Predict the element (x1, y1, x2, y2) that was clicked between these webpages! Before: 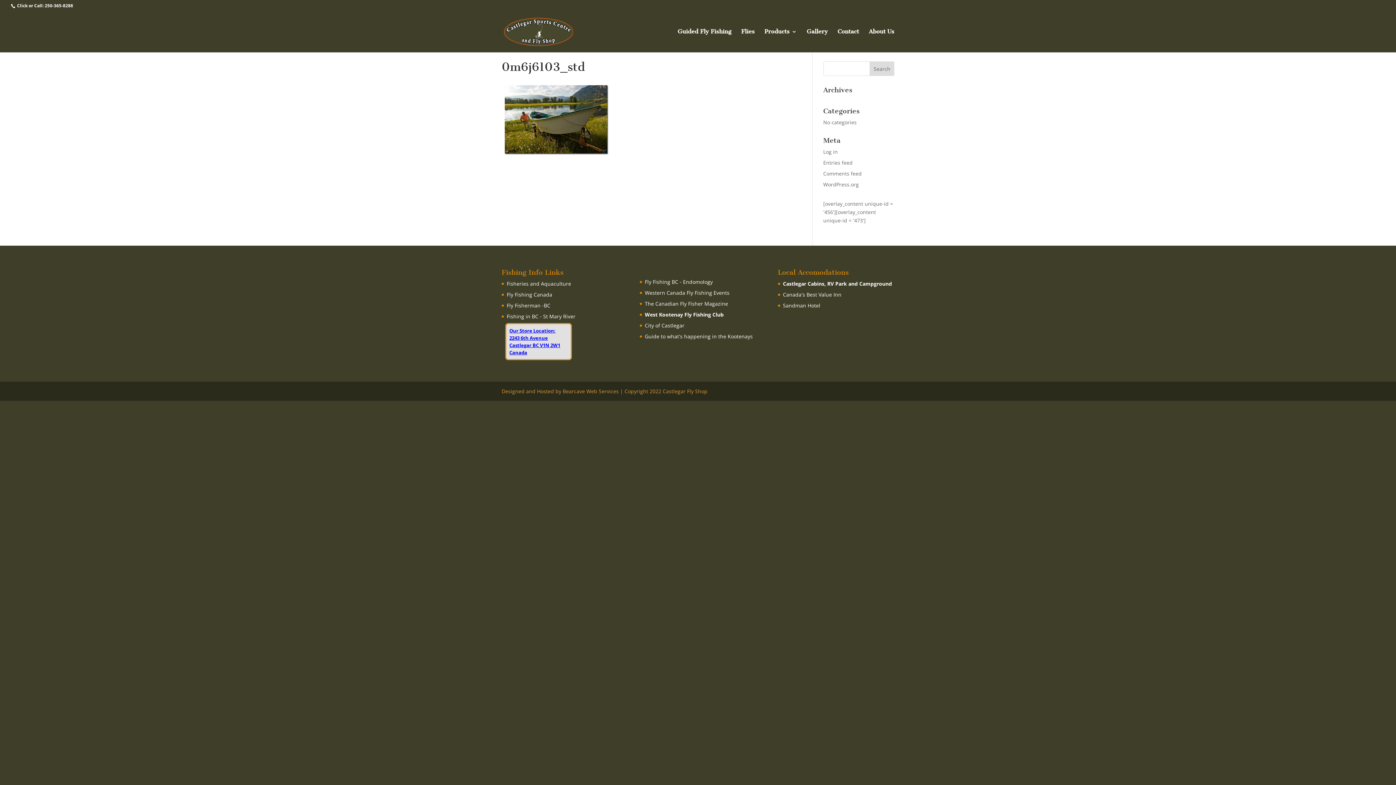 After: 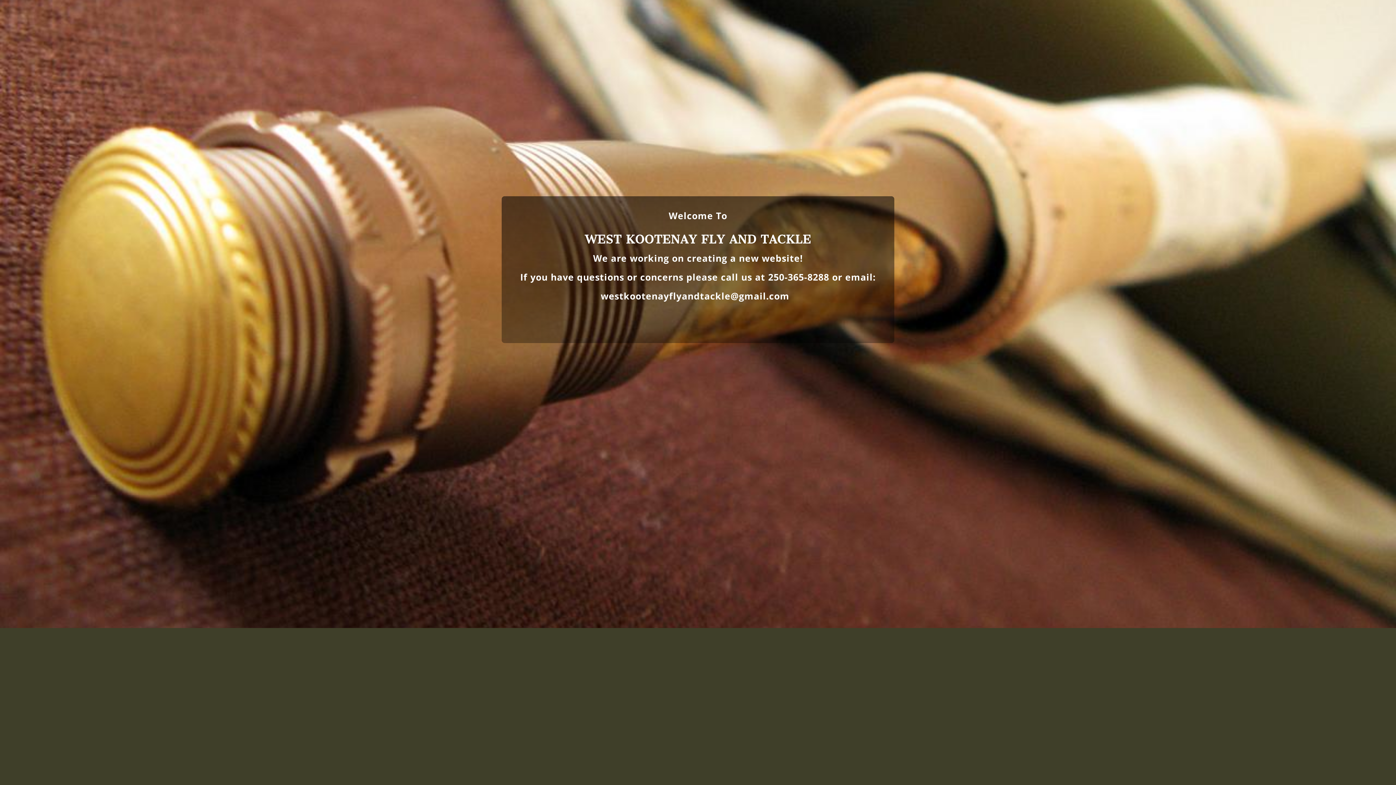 Action: bbox: (823, 159, 852, 166) label: Entries feed